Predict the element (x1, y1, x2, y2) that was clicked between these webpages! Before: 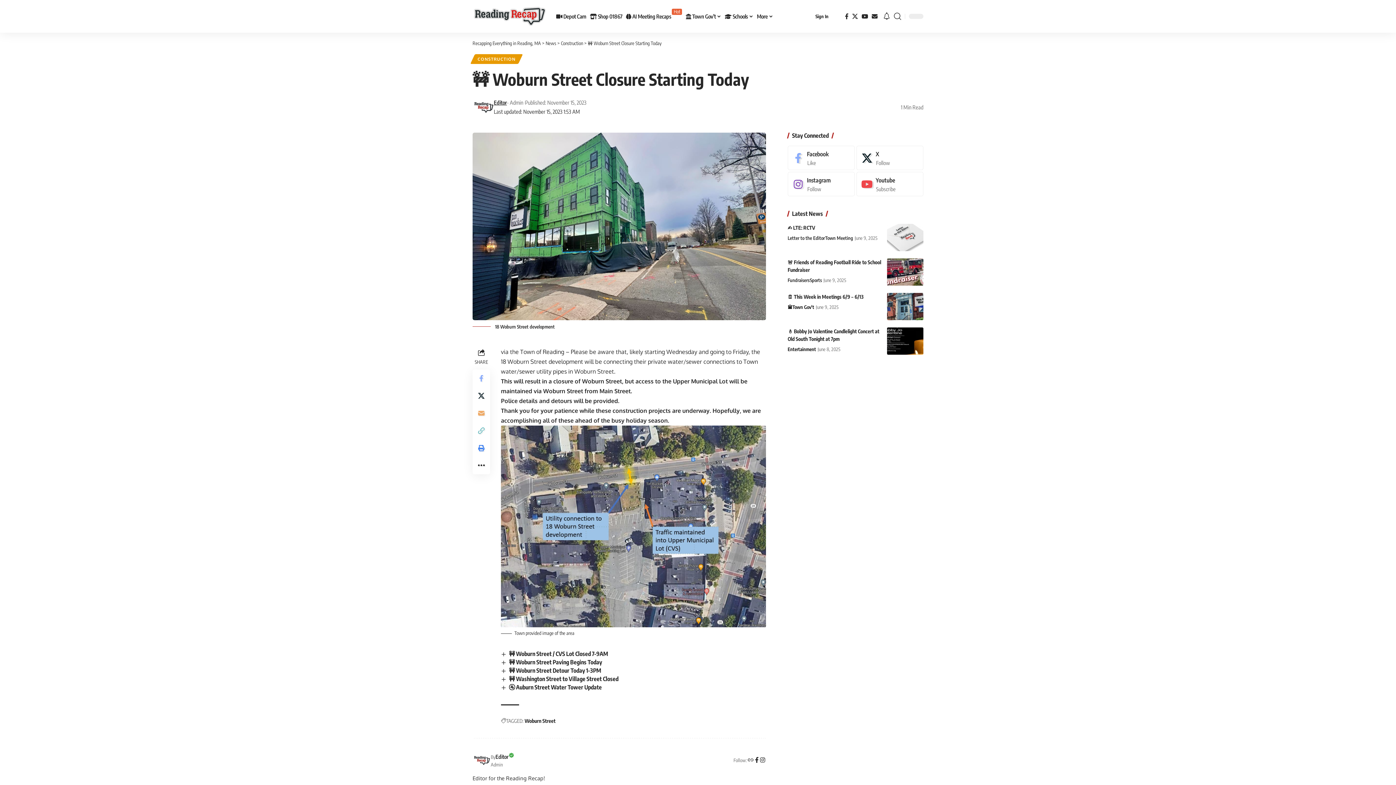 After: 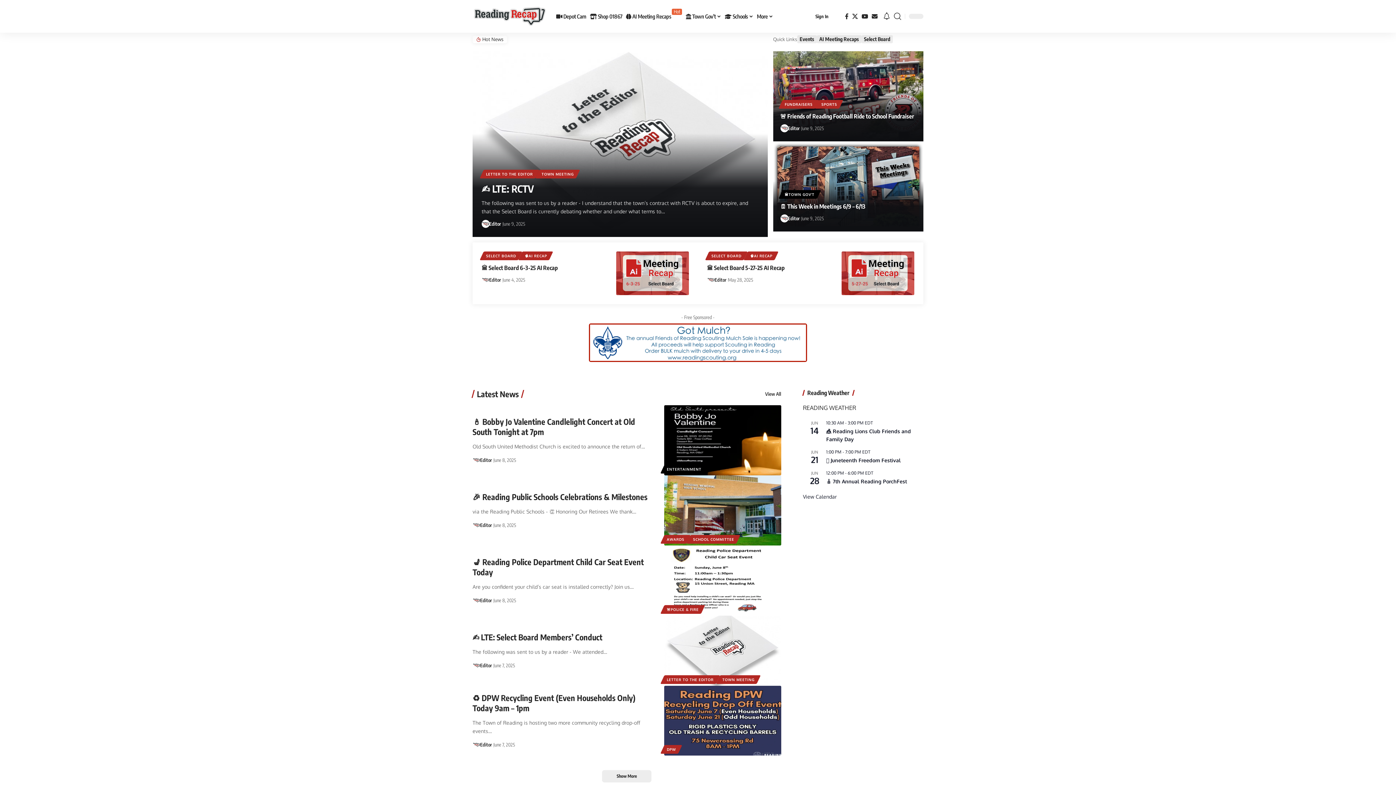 Action: label: Recapping Everything in Reading, MA bbox: (472, 40, 541, 46)